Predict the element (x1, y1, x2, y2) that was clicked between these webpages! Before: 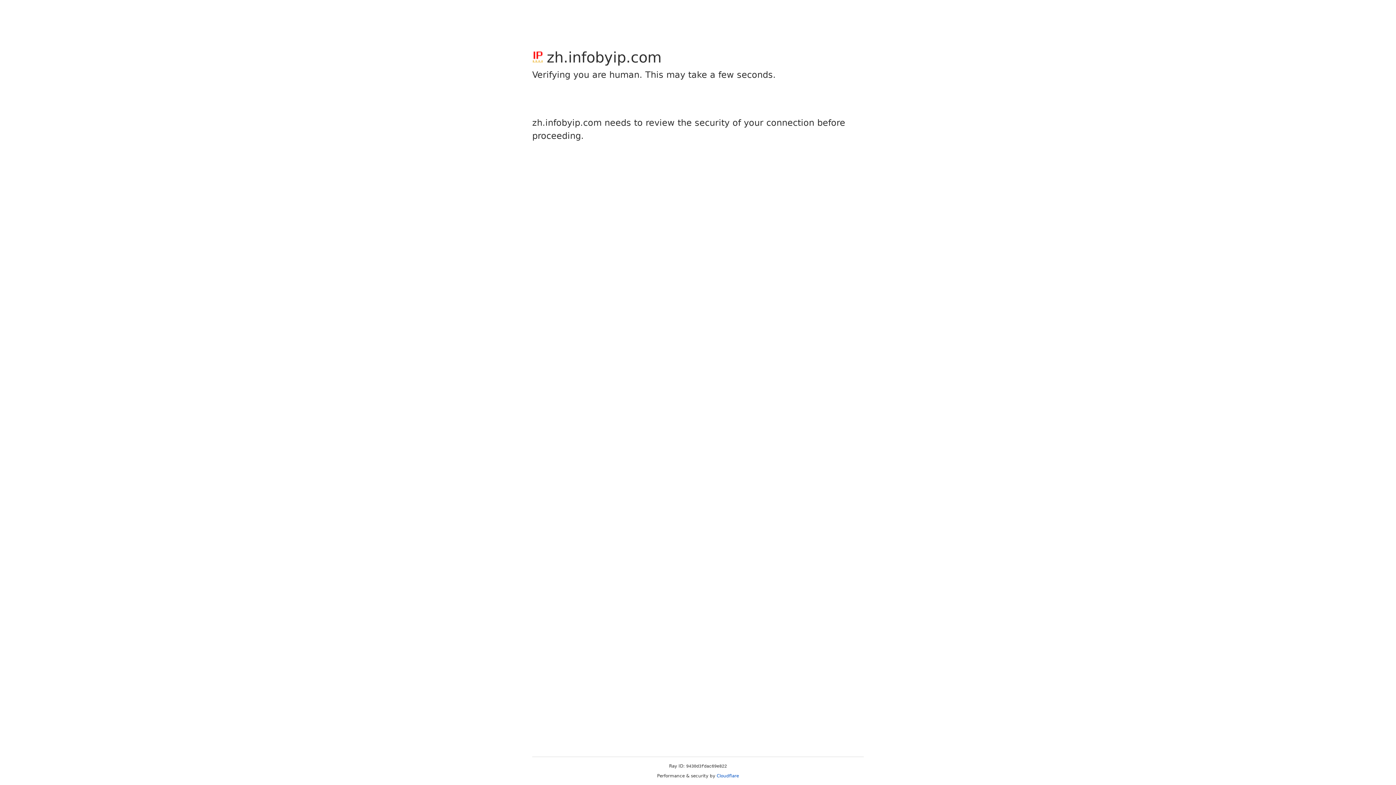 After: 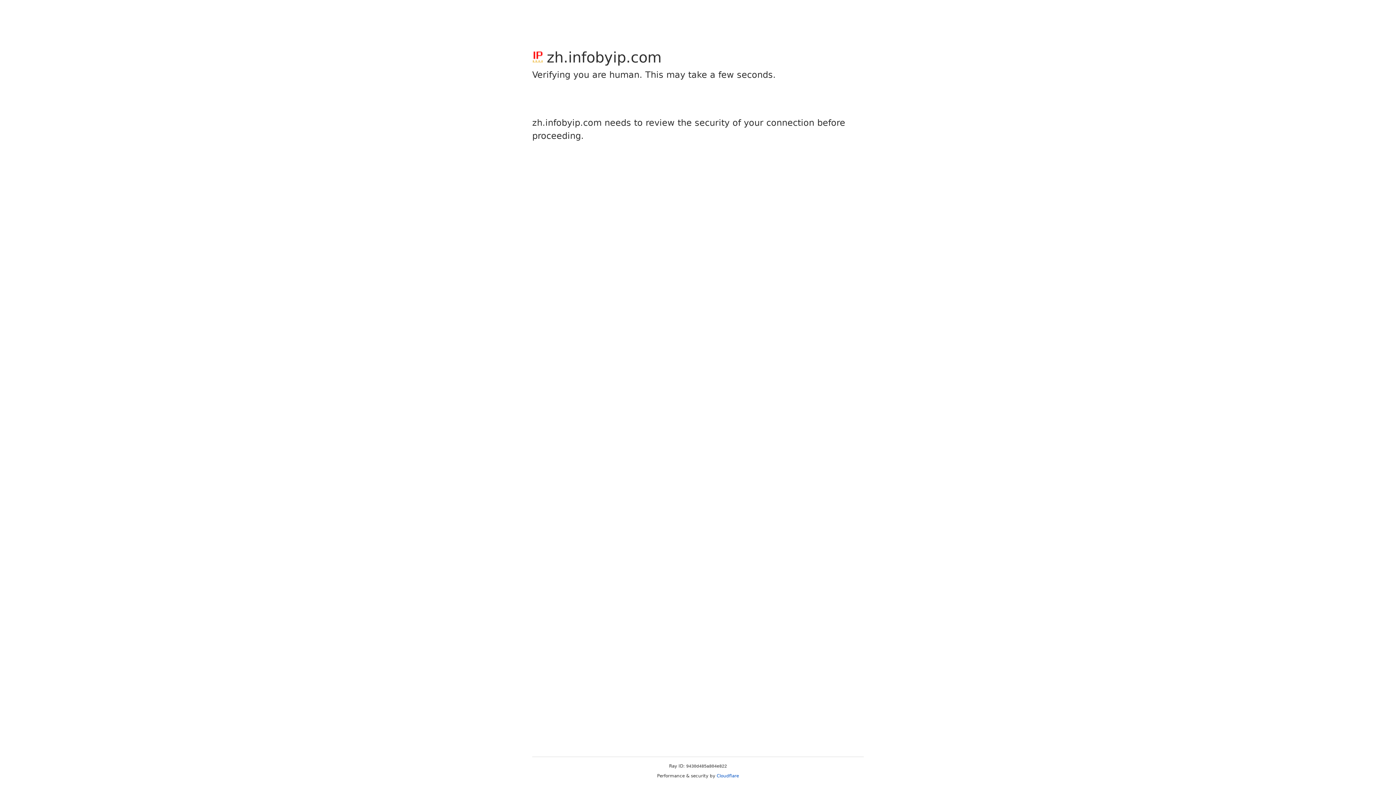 Action: bbox: (716, 773, 739, 778) label: Cloudflare